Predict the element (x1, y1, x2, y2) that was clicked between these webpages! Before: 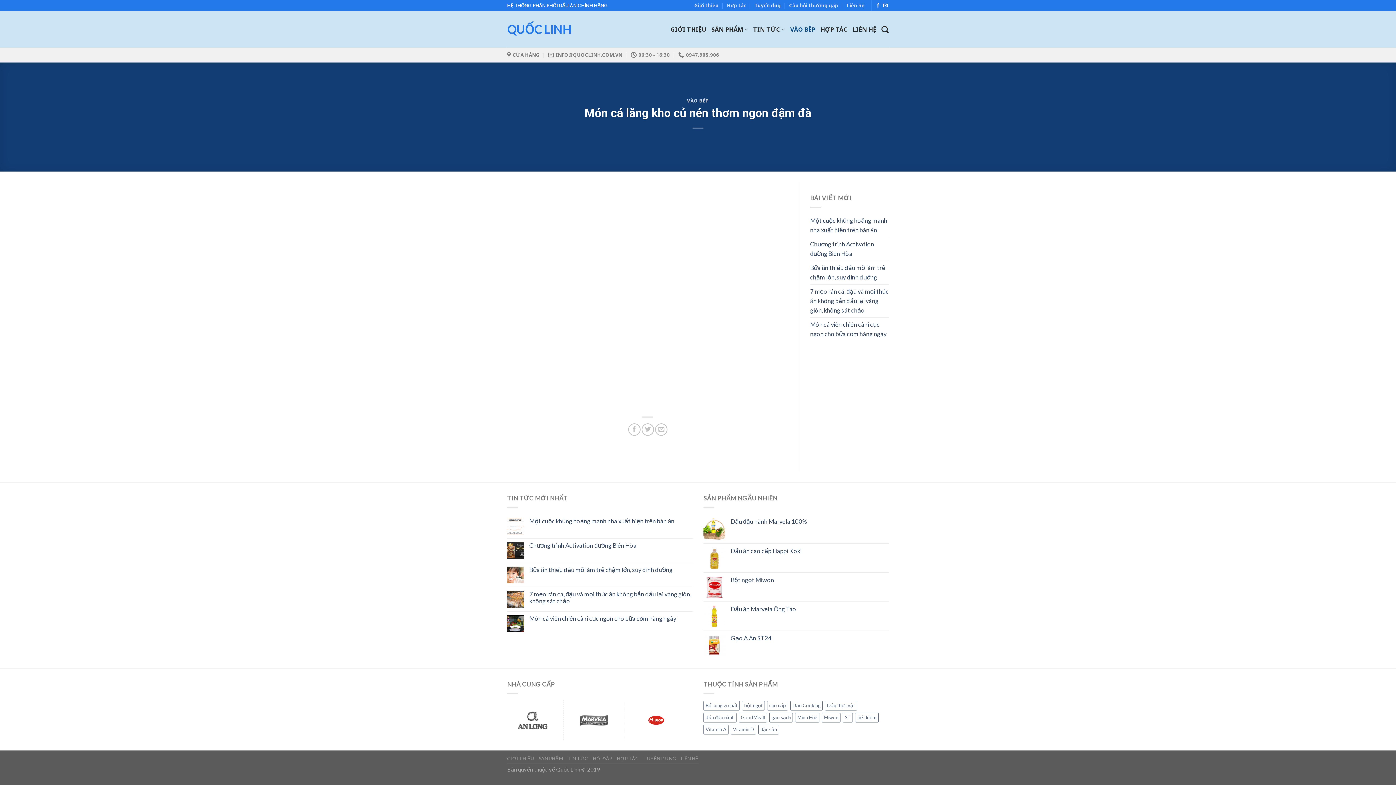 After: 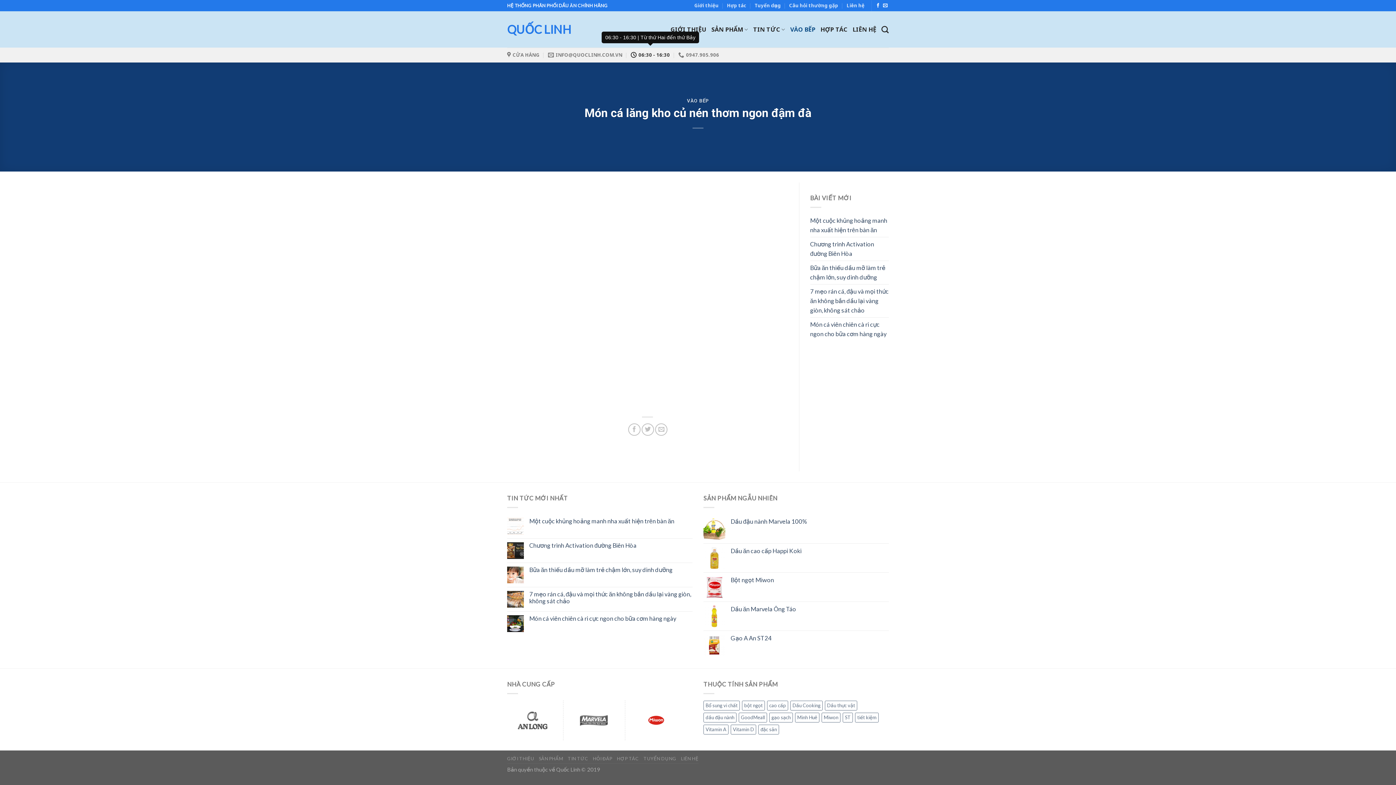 Action: bbox: (630, 47, 670, 62) label: 06:30 - 16:30